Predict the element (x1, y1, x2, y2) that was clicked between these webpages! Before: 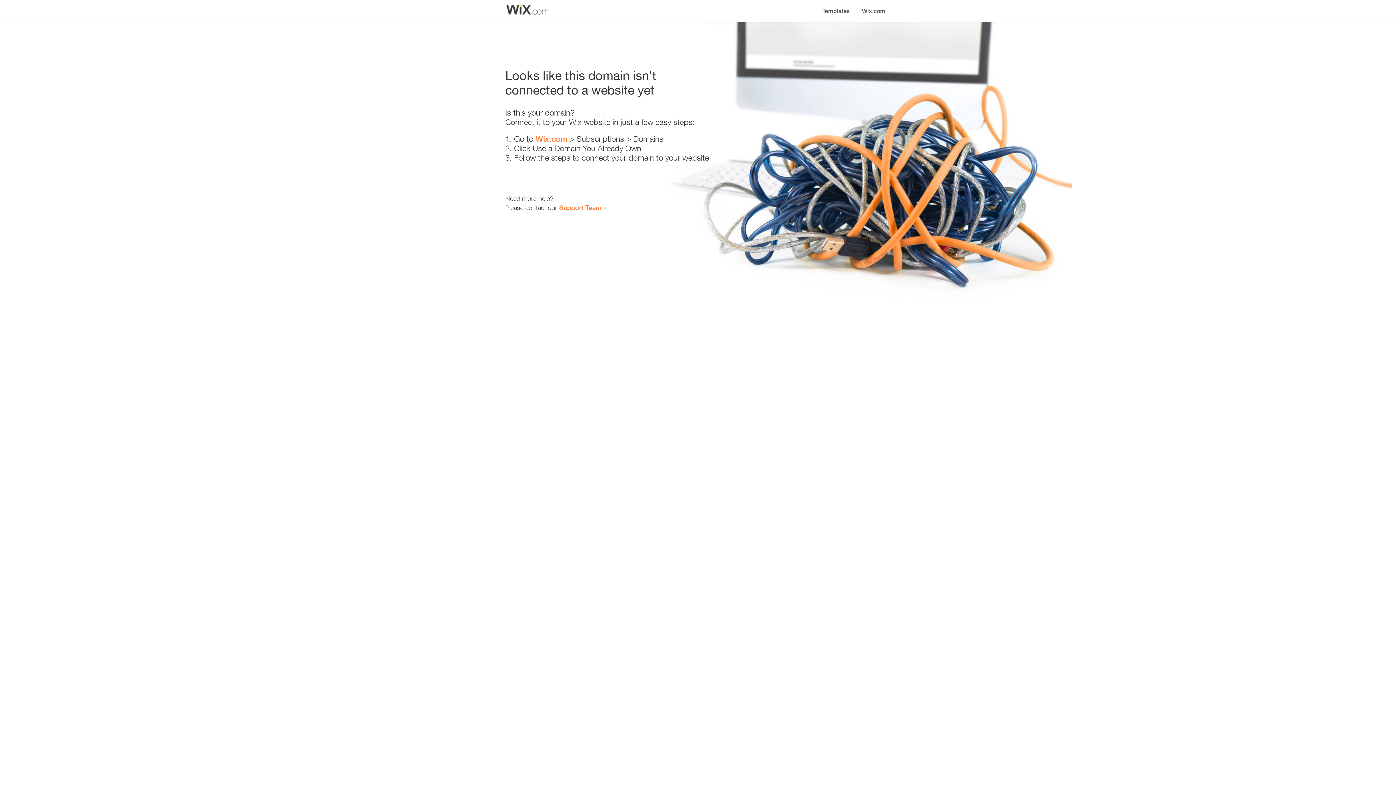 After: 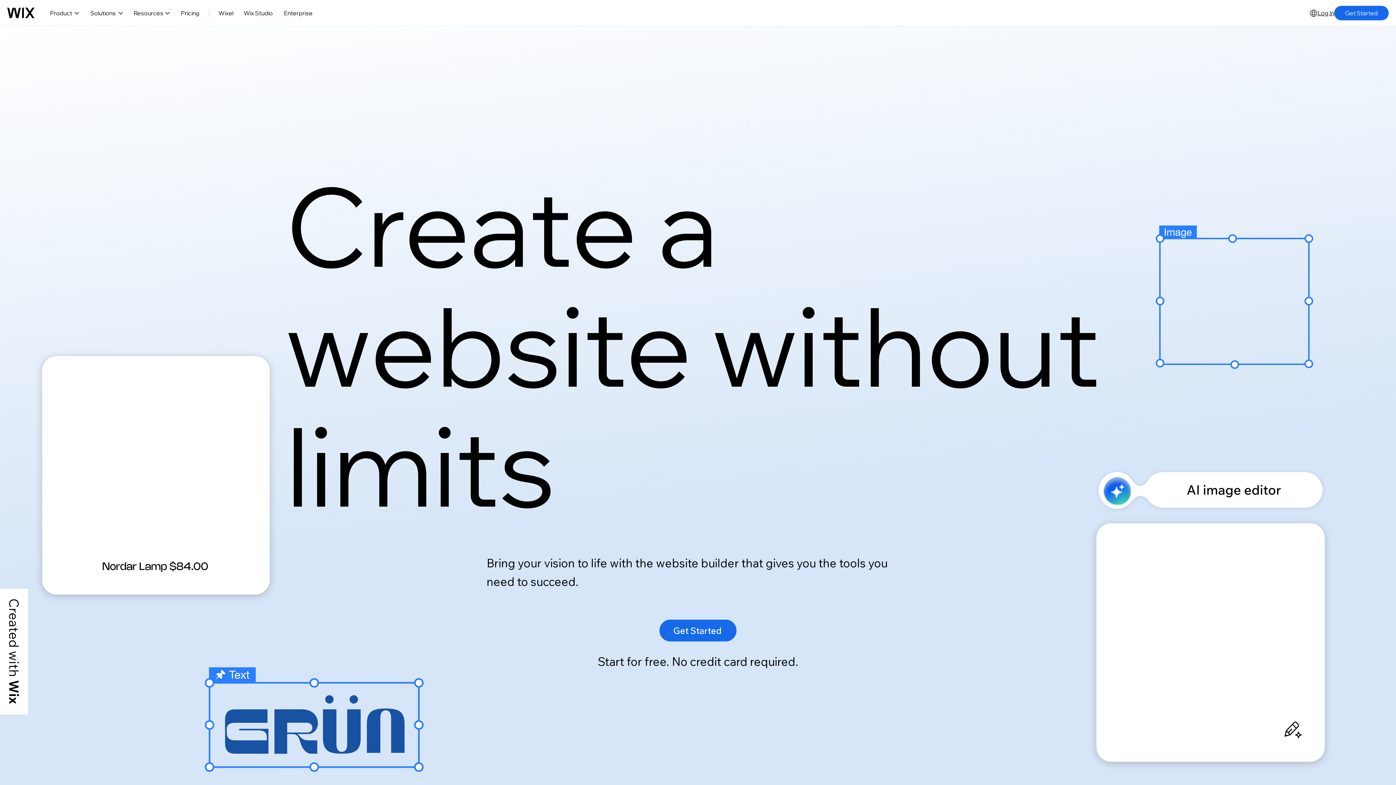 Action: label: Wix.com bbox: (535, 134, 567, 143)